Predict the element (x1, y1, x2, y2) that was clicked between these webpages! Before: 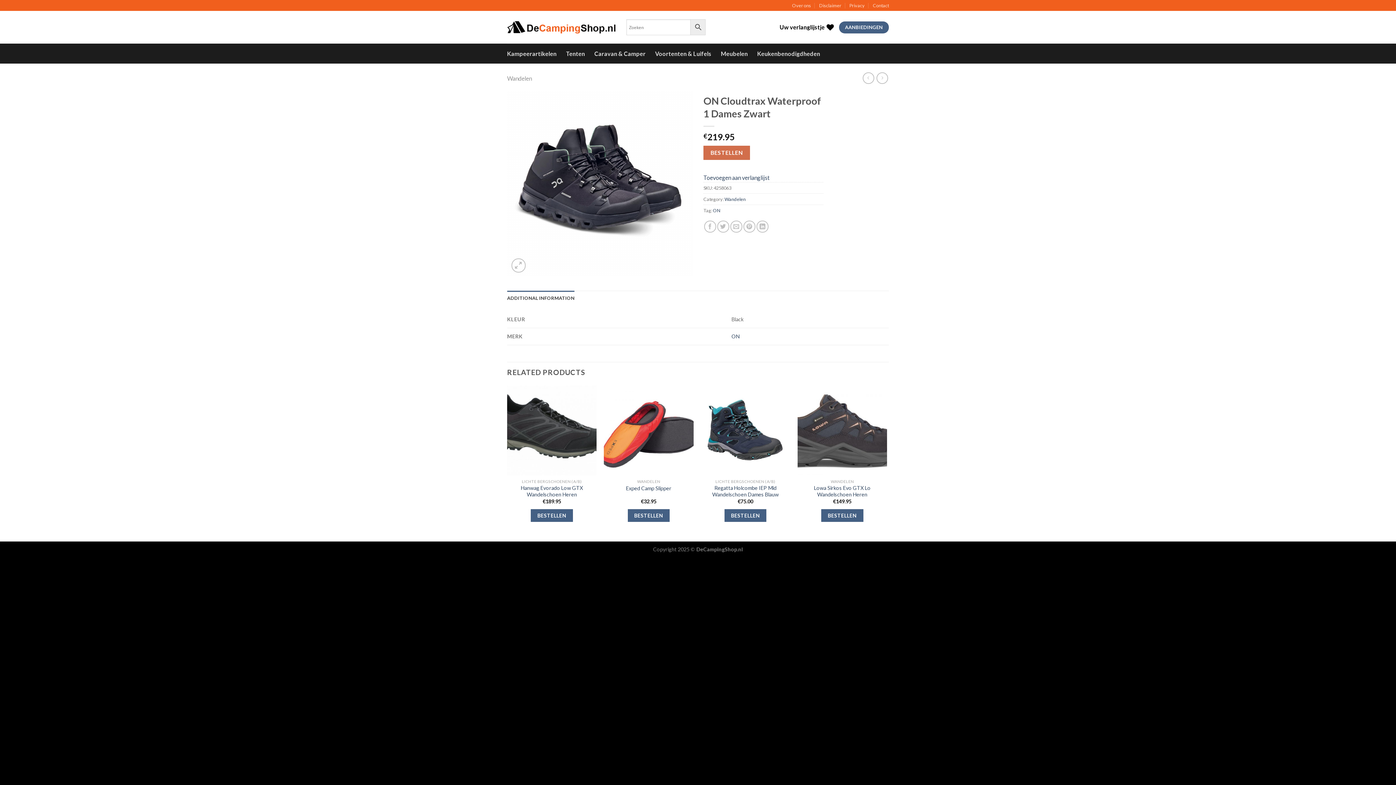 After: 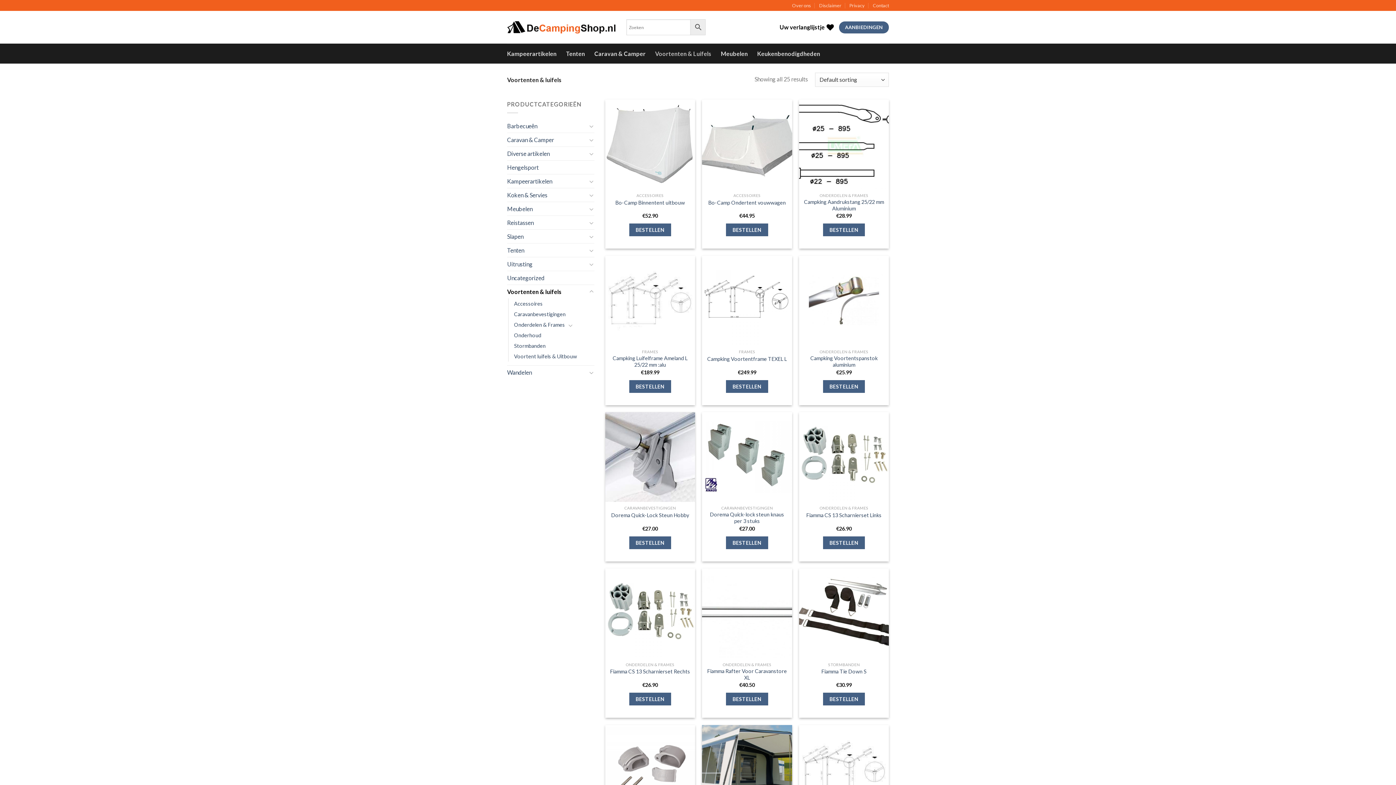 Action: bbox: (655, 47, 711, 60) label: Voortenten & Luifels